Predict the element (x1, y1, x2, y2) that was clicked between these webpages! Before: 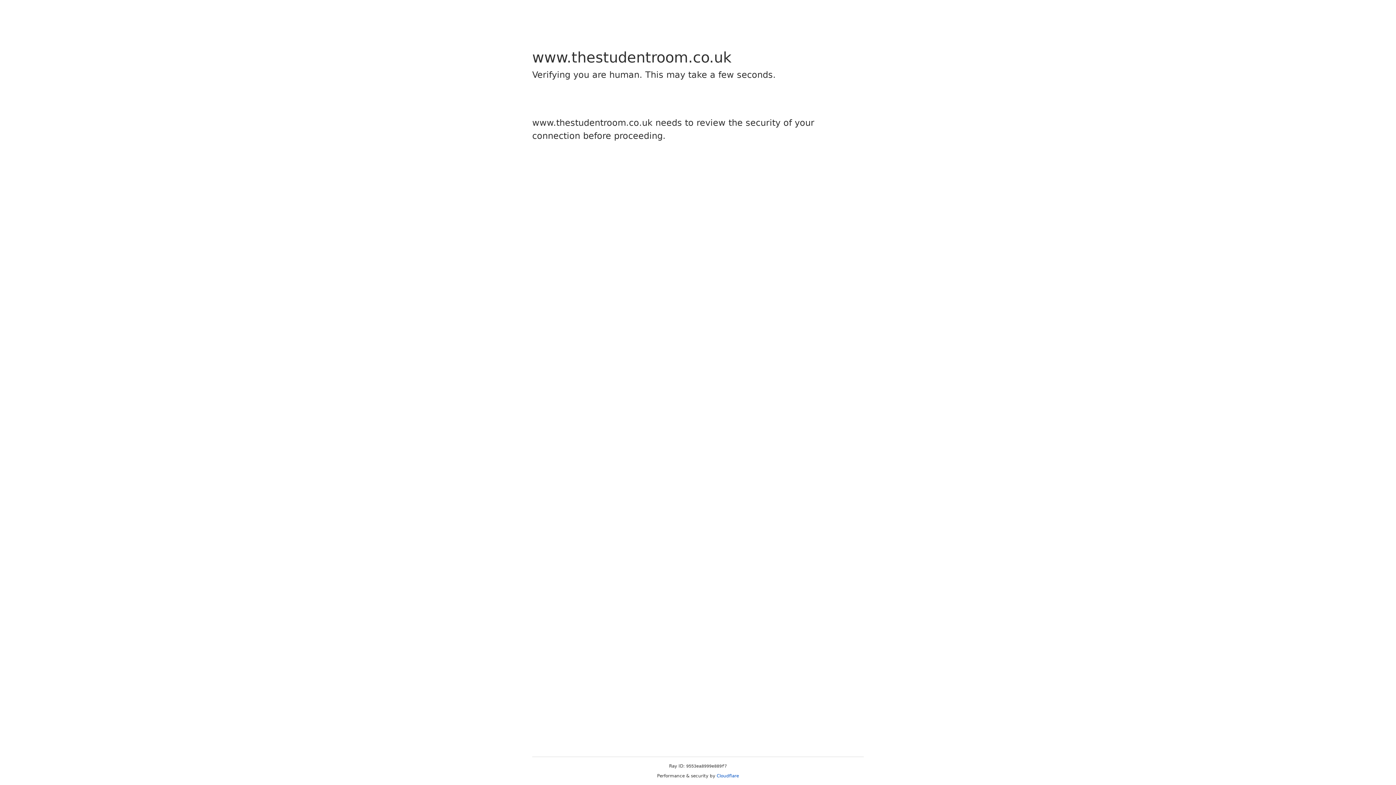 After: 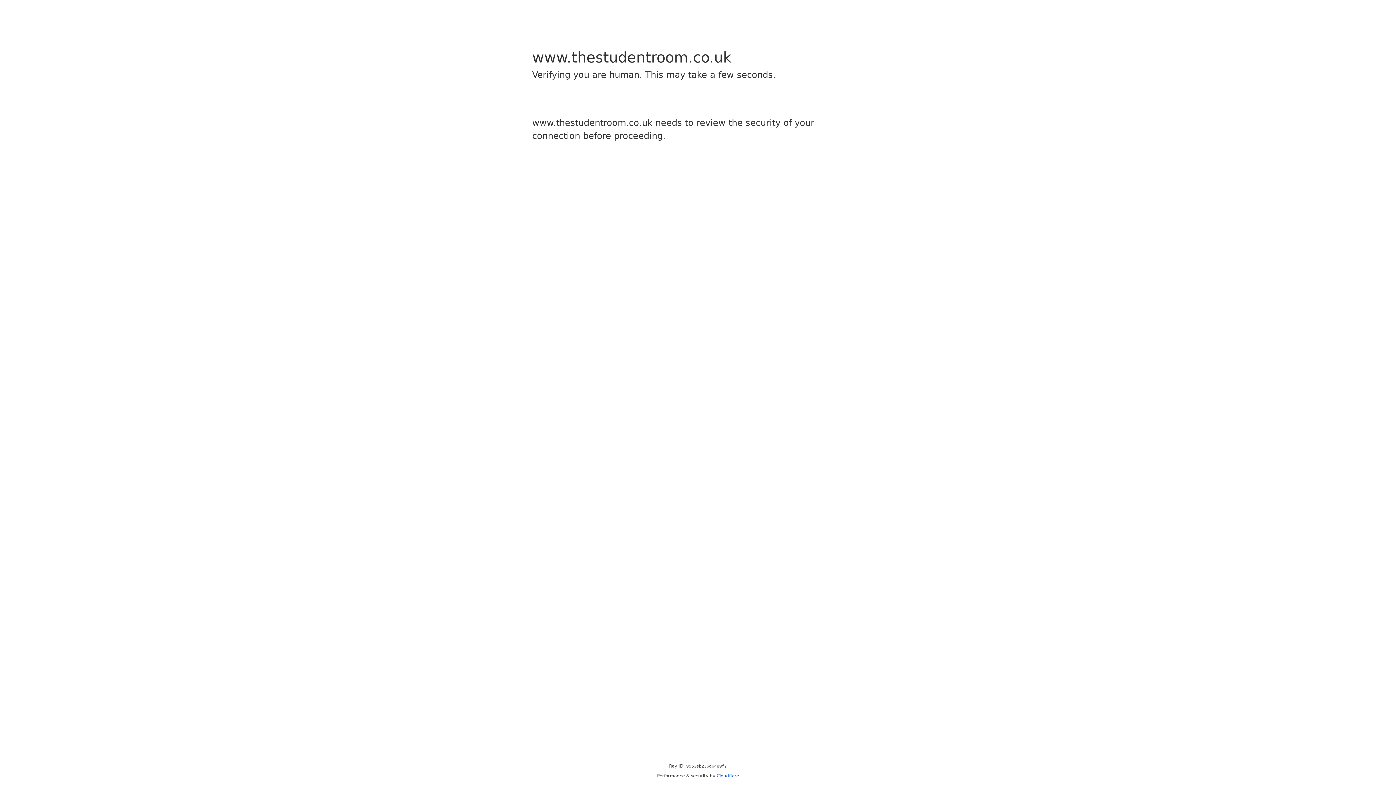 Action: bbox: (716, 773, 739, 778) label: Cloudflare